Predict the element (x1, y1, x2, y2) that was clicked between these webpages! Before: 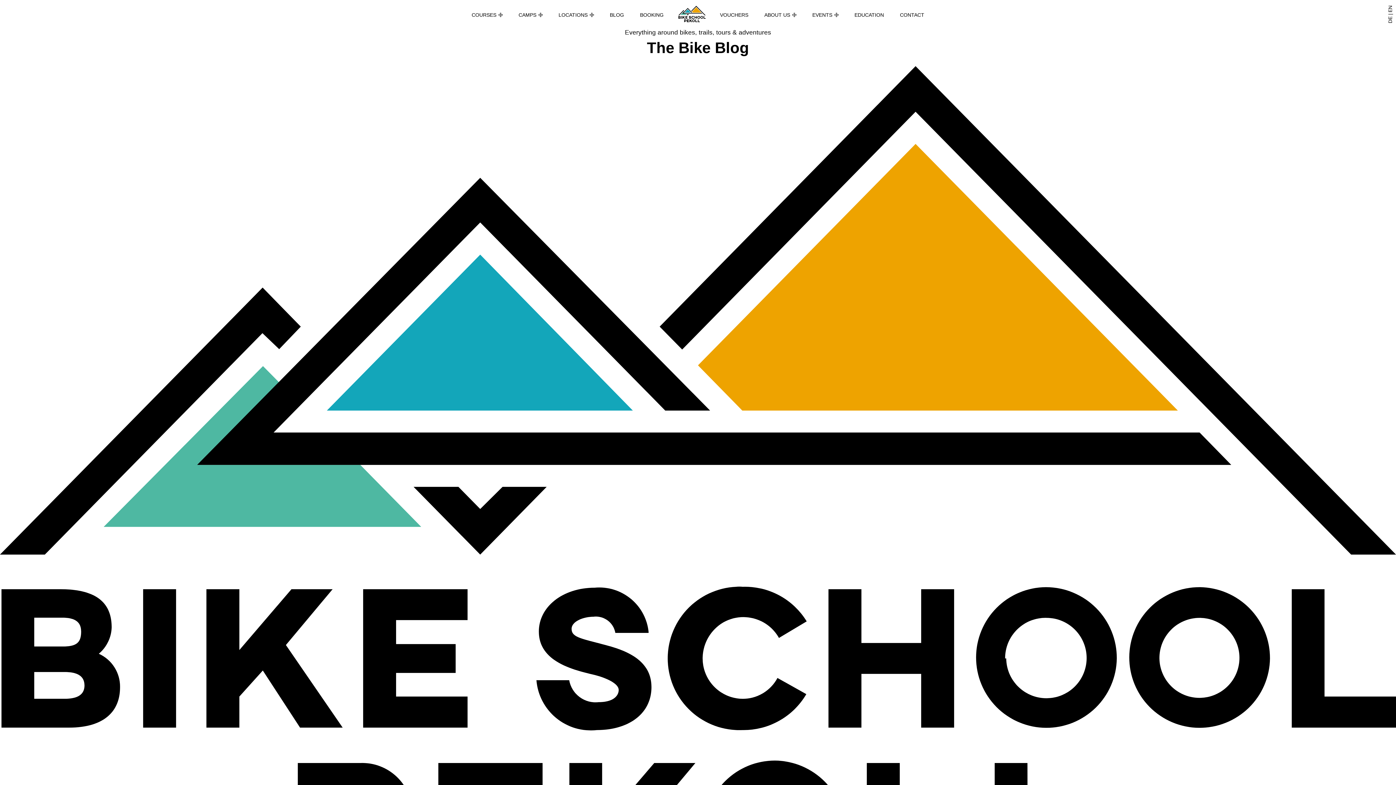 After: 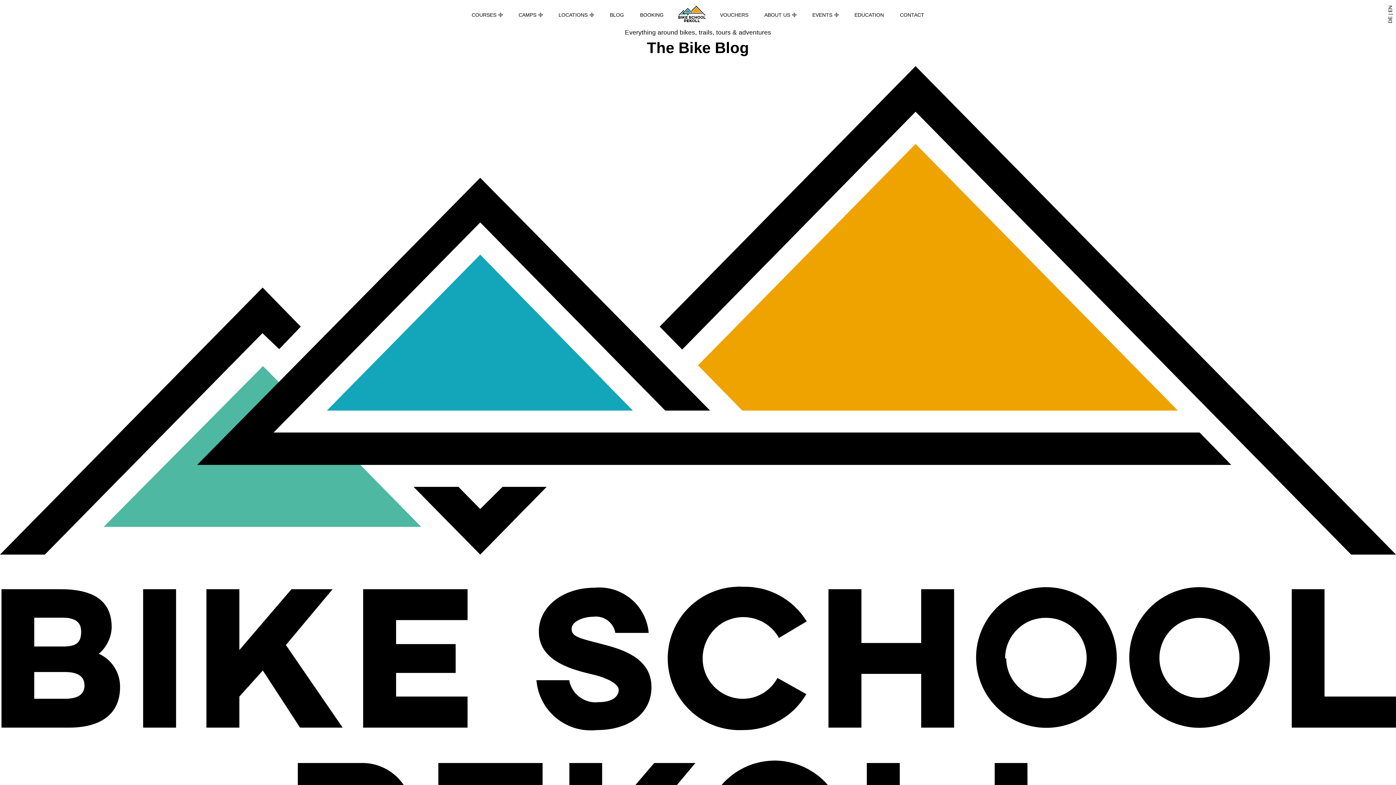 Action: bbox: (610, 12, 624, 17) label: BLOG